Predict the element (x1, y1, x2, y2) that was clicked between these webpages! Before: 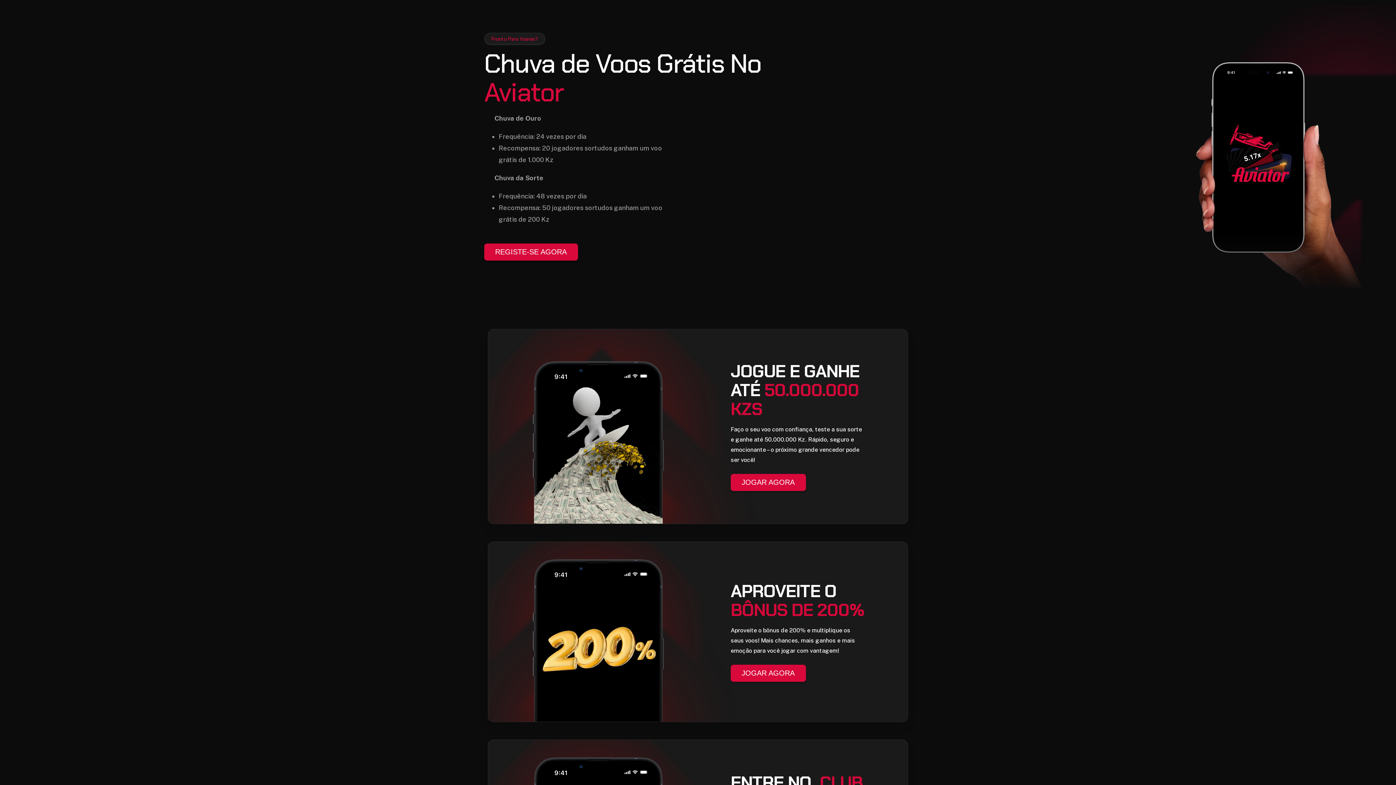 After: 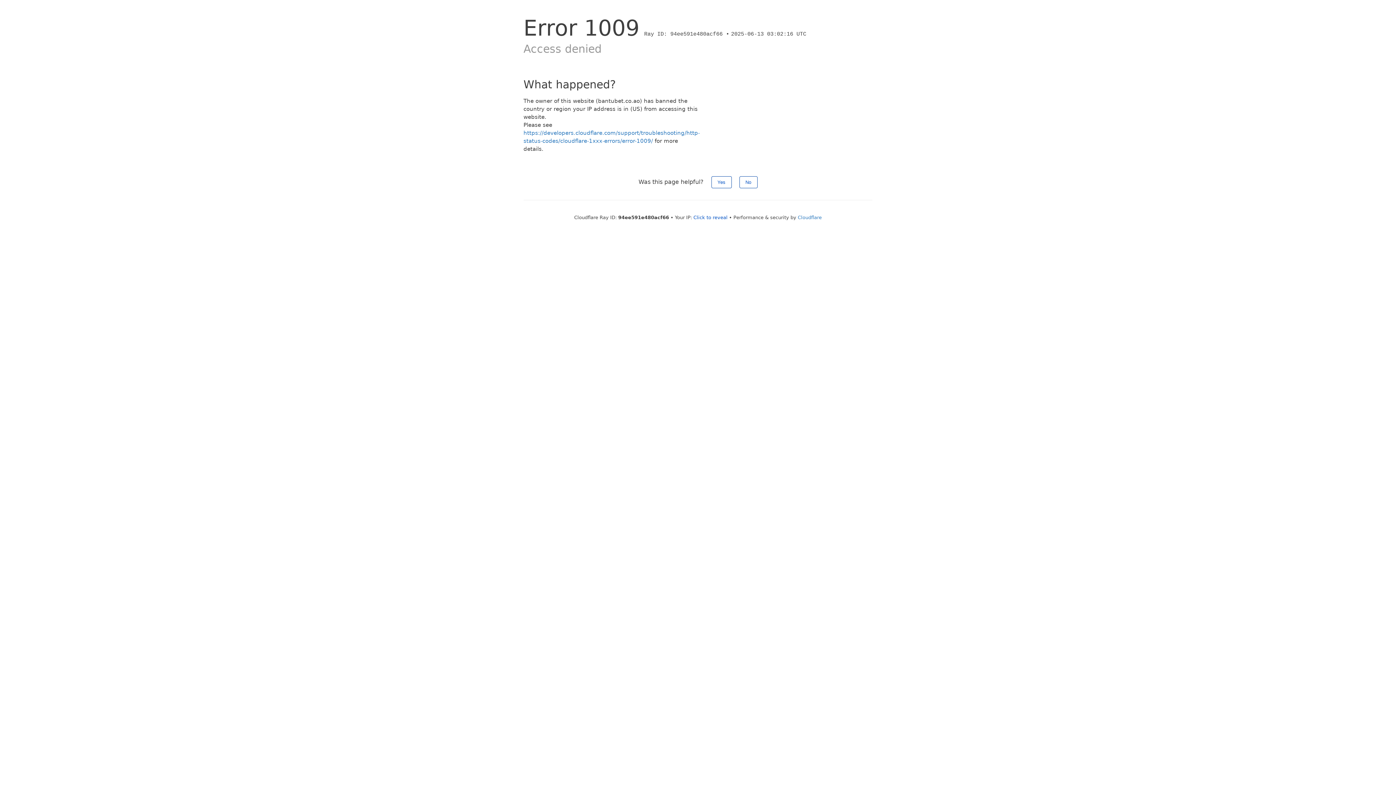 Action: label: REGISTE-SE AGORA bbox: (484, 243, 578, 260)